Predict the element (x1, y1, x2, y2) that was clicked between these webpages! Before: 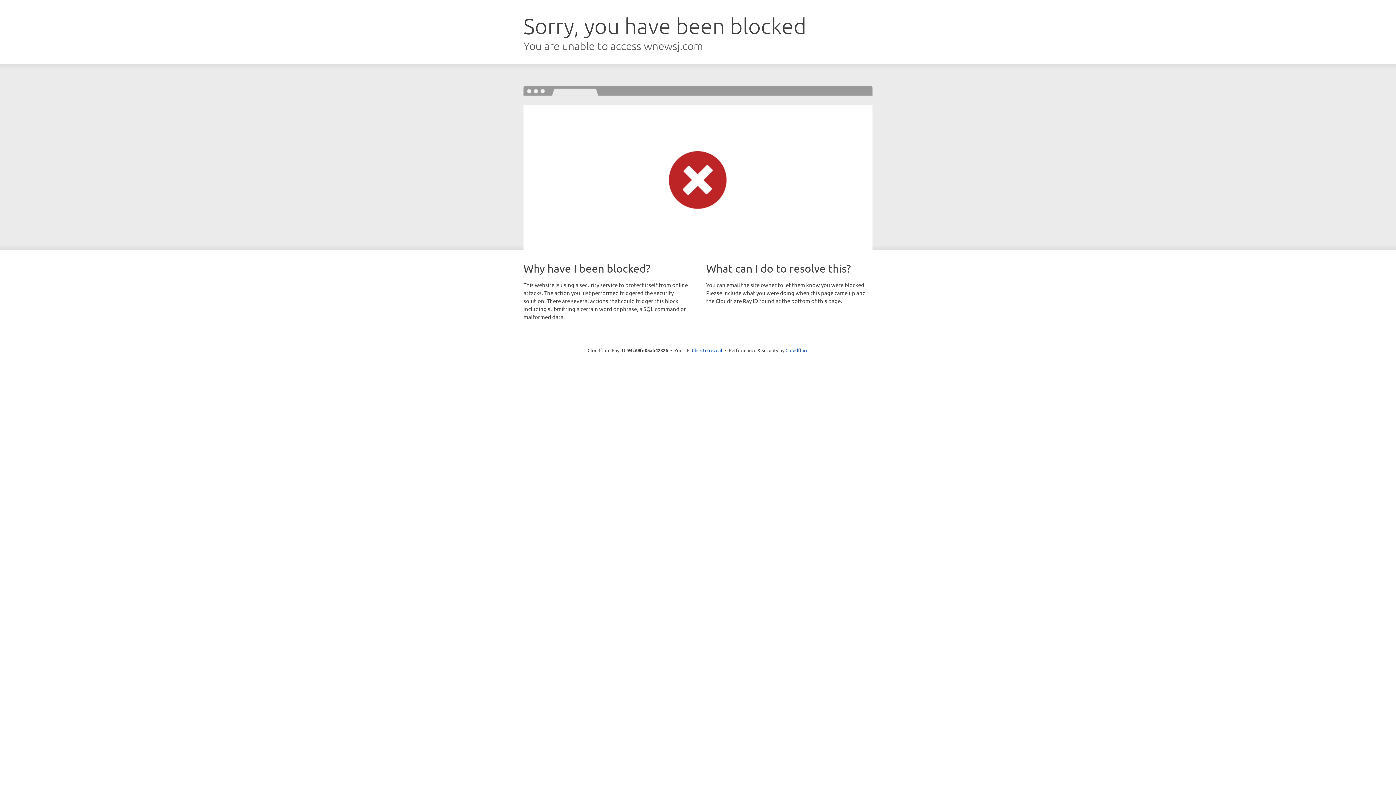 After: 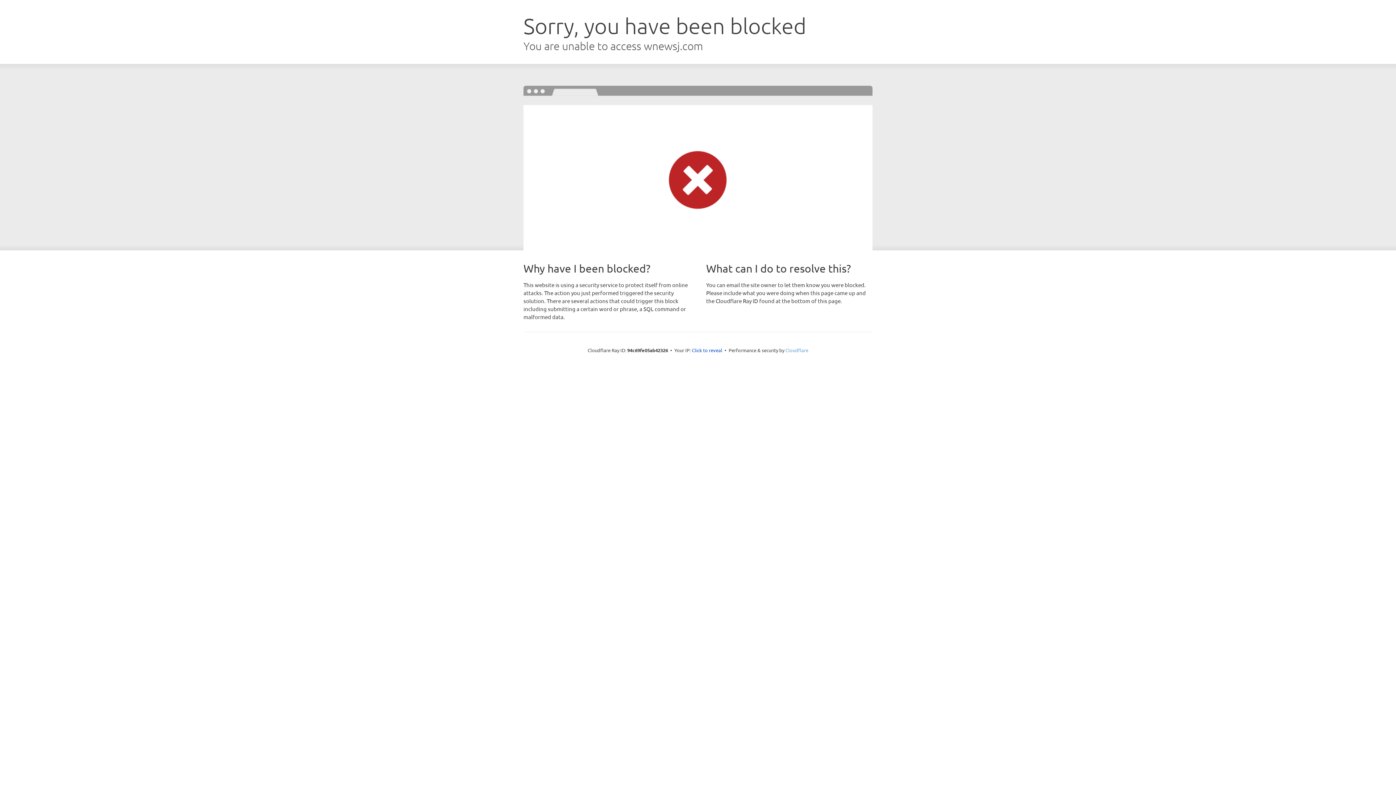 Action: label: Cloudflare bbox: (785, 347, 808, 353)